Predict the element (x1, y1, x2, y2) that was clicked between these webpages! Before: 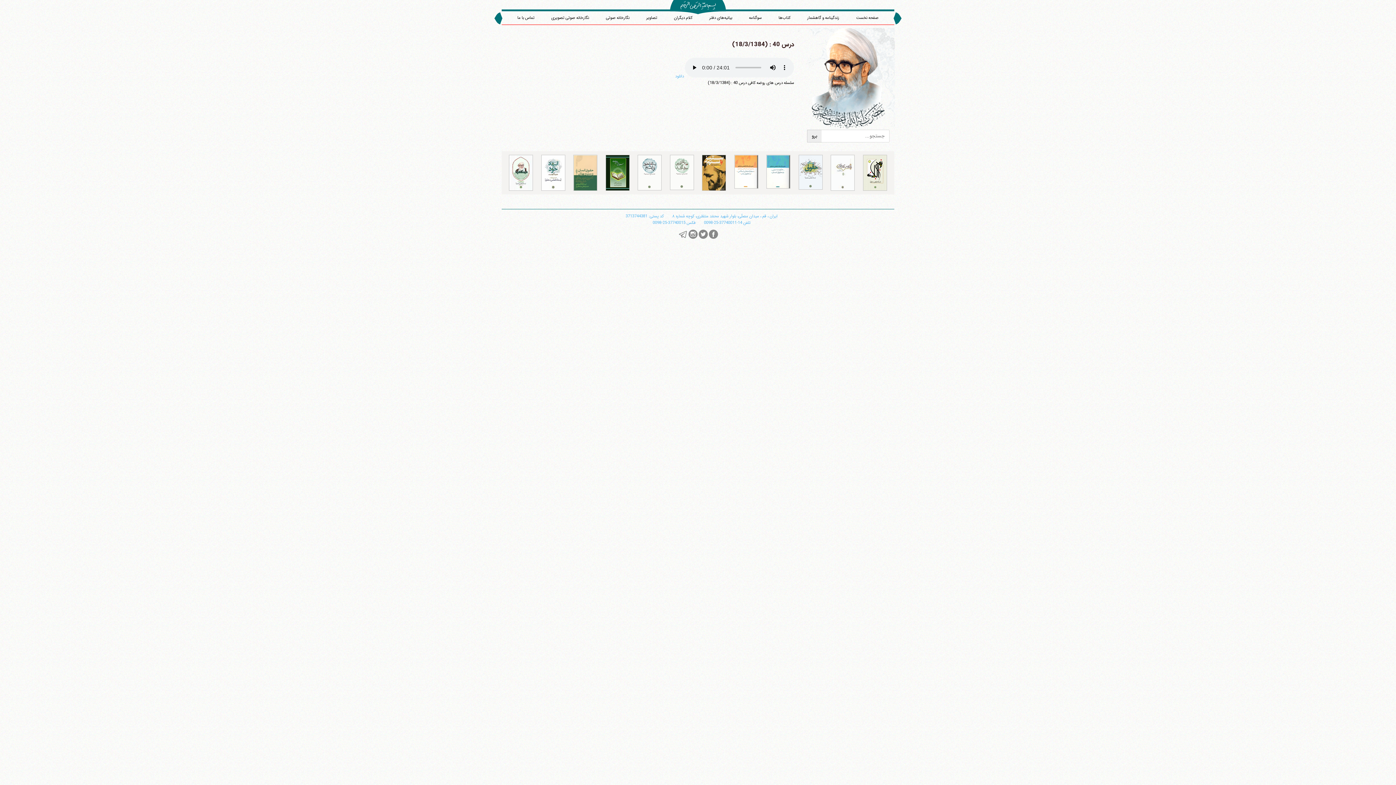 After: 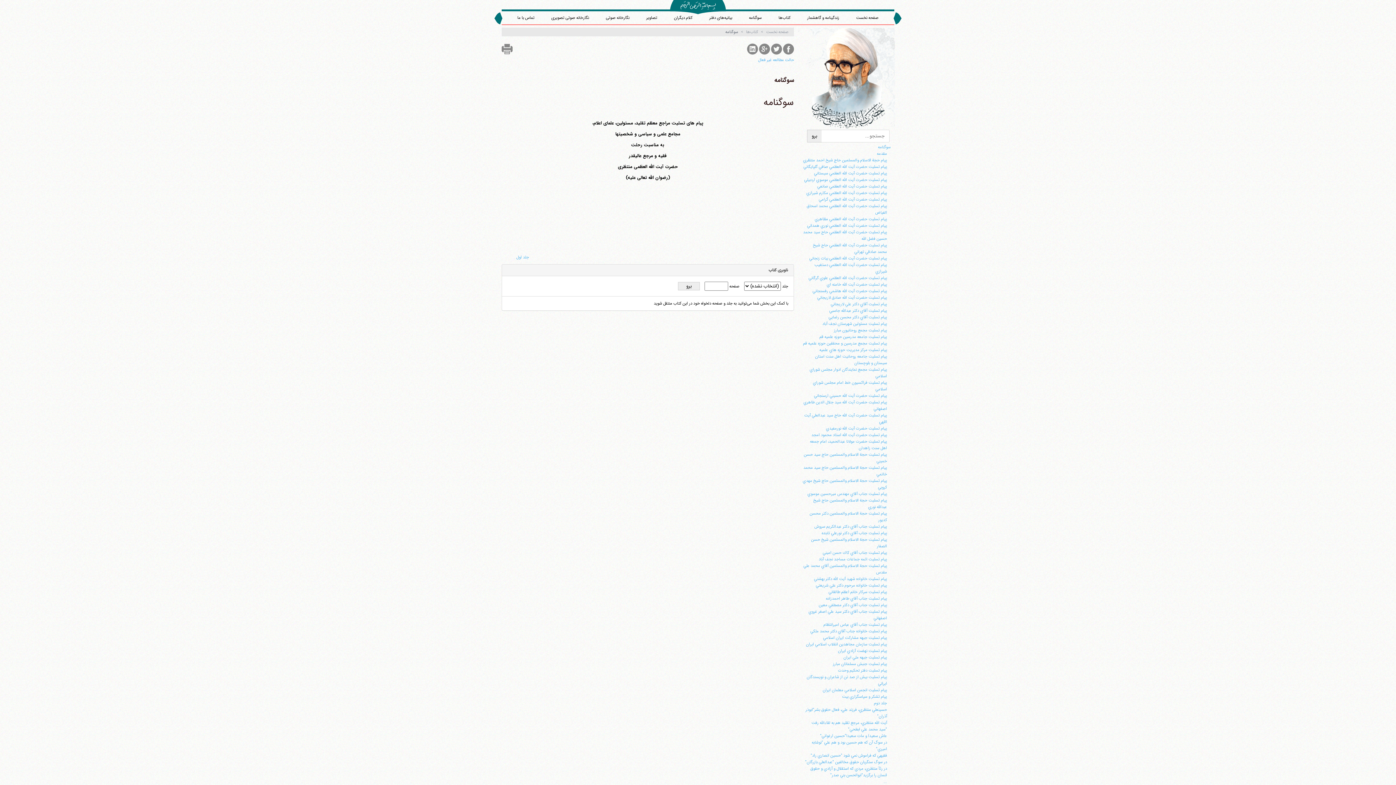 Action: label: سوگنامه bbox: (741, 11, 769, 24)